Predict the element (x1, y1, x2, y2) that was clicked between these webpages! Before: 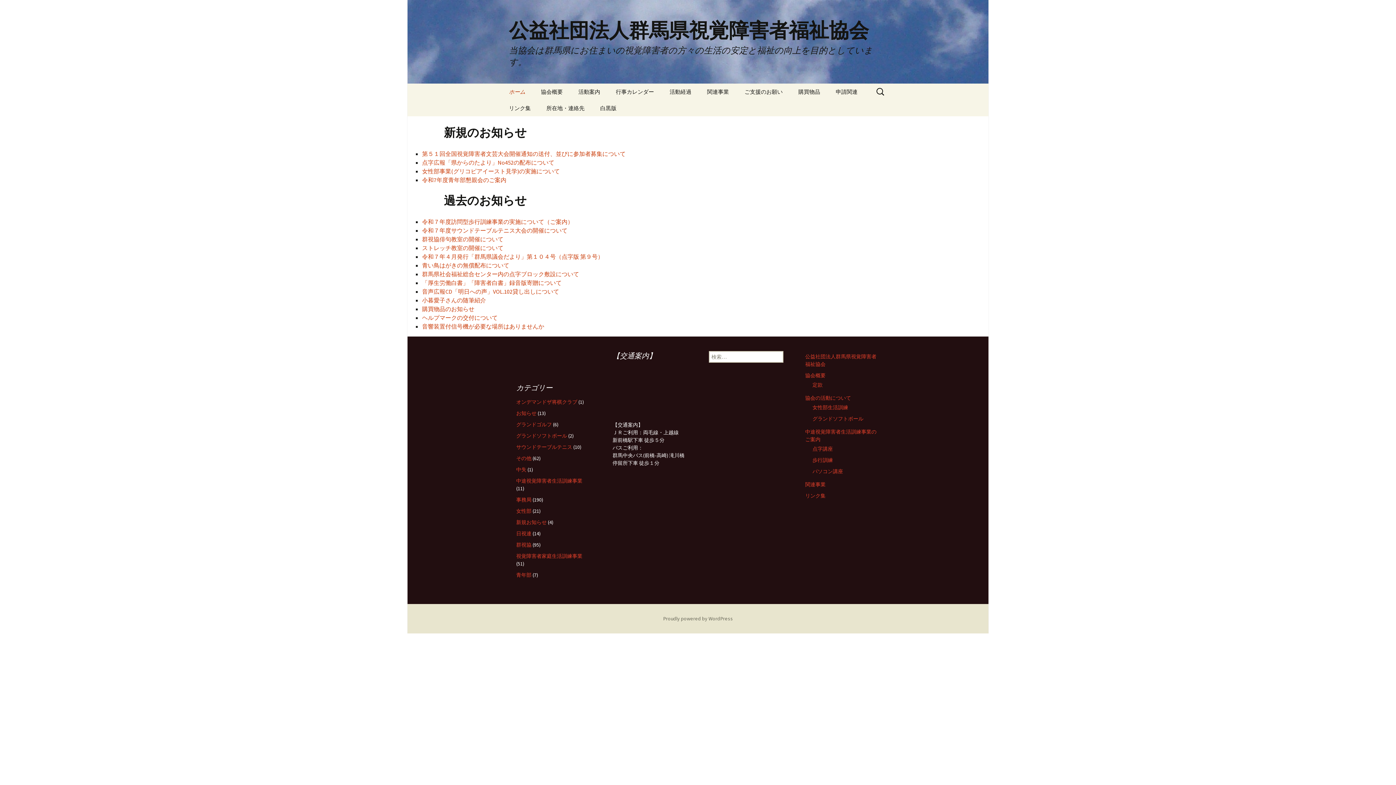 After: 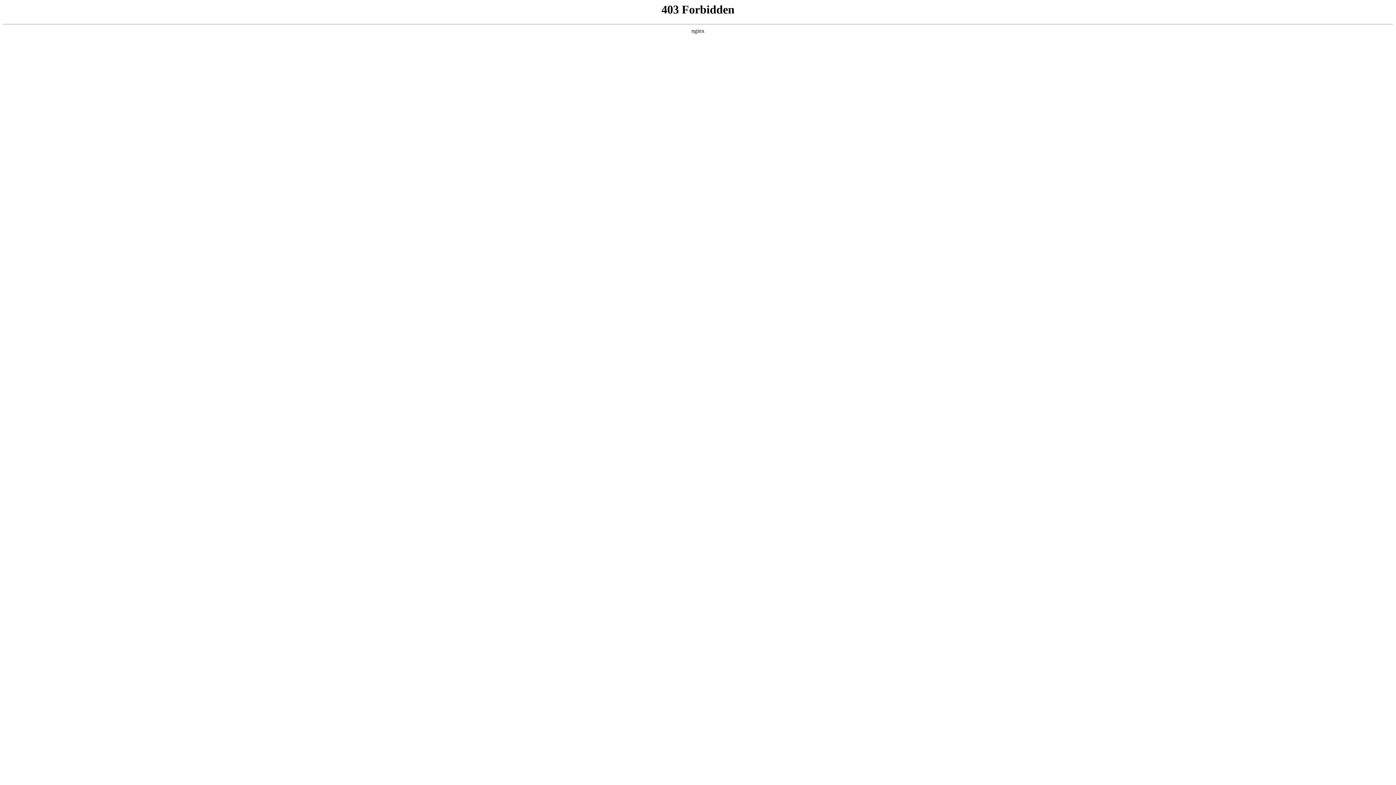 Action: bbox: (663, 615, 733, 622) label: Proudly powered by WordPress